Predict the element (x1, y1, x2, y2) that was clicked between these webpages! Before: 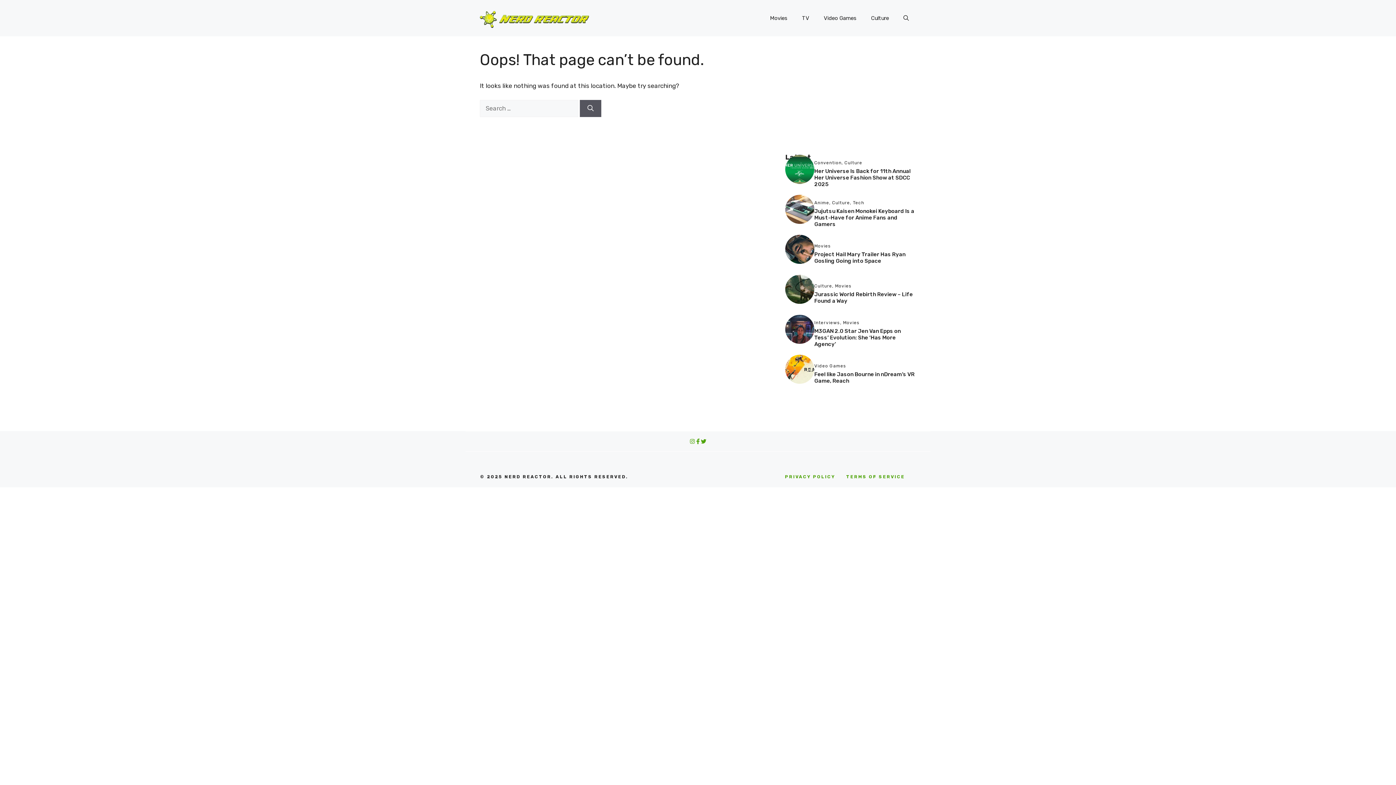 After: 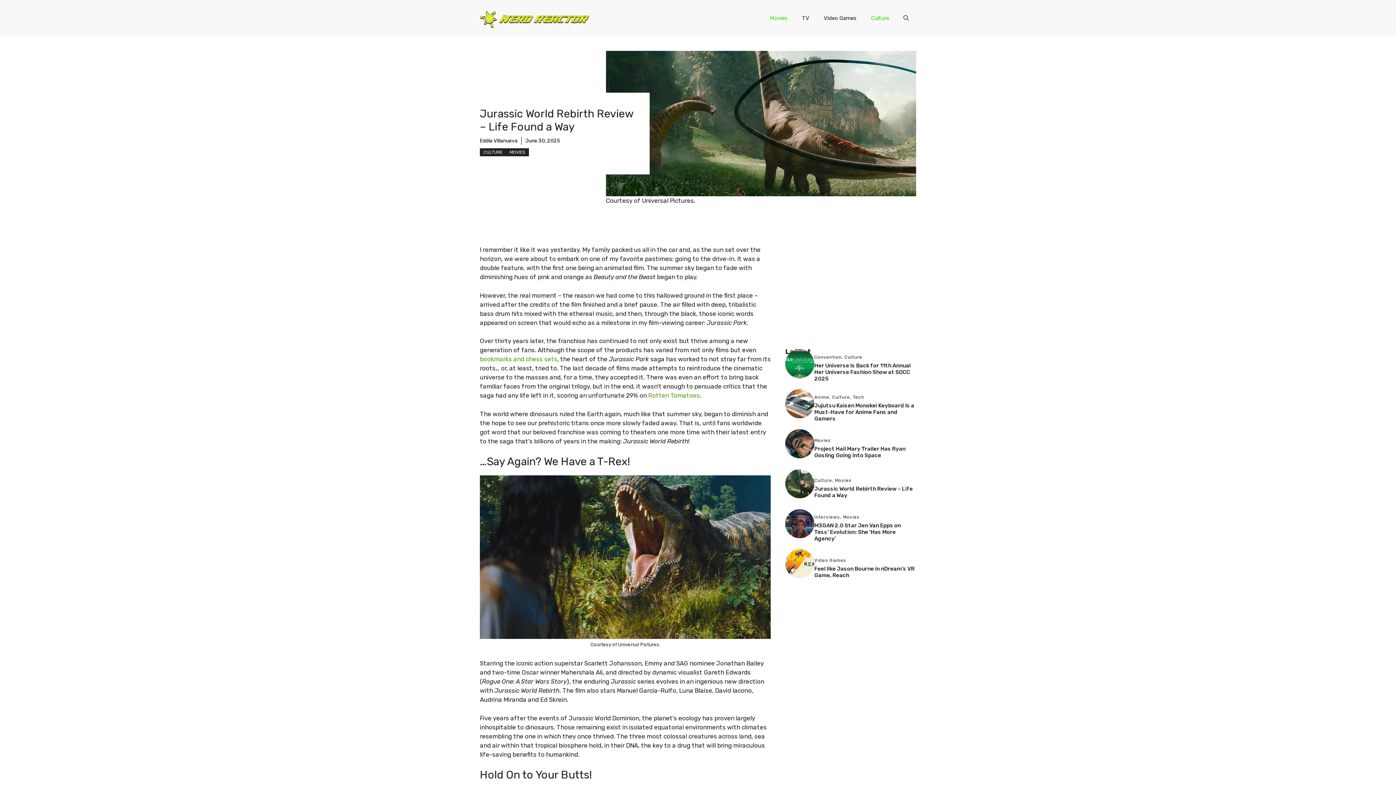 Action: bbox: (785, 285, 814, 292)